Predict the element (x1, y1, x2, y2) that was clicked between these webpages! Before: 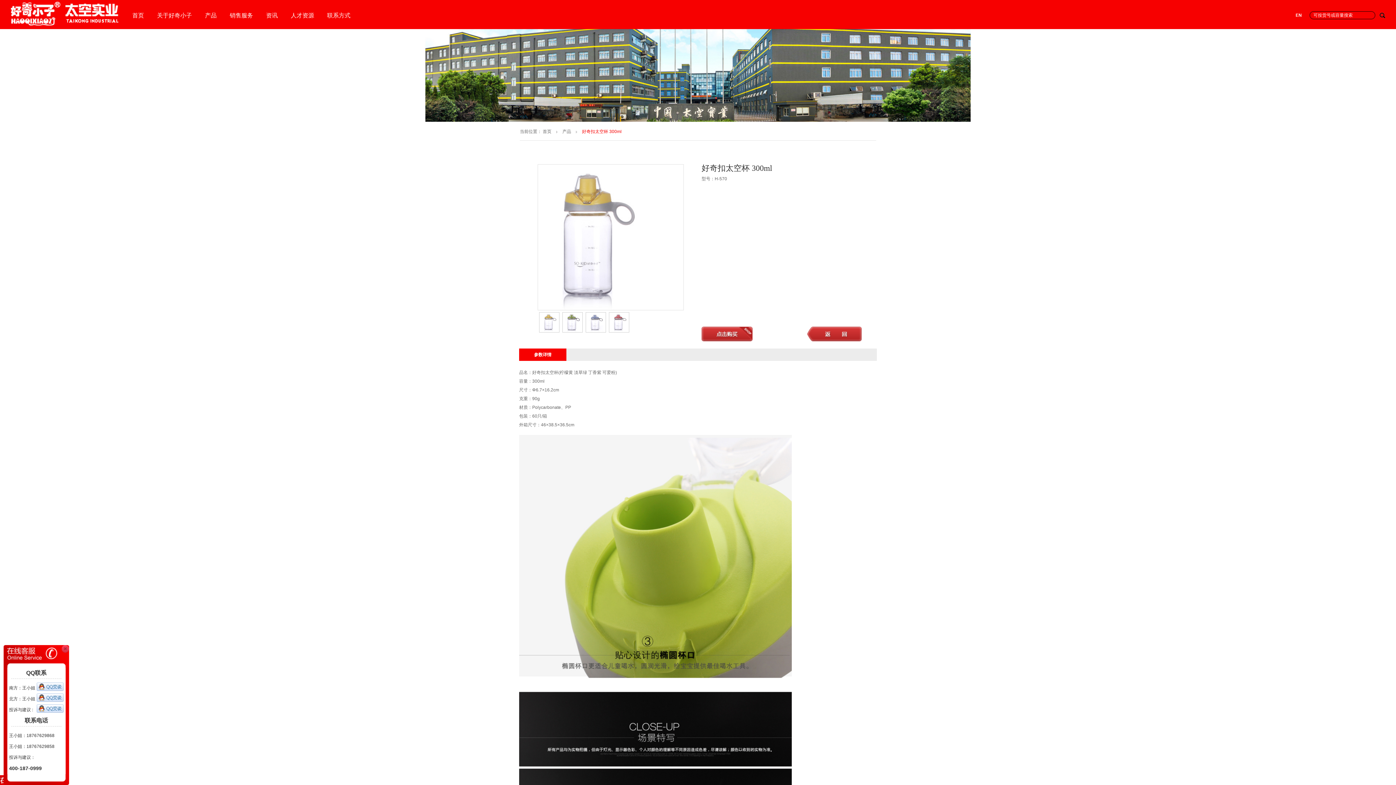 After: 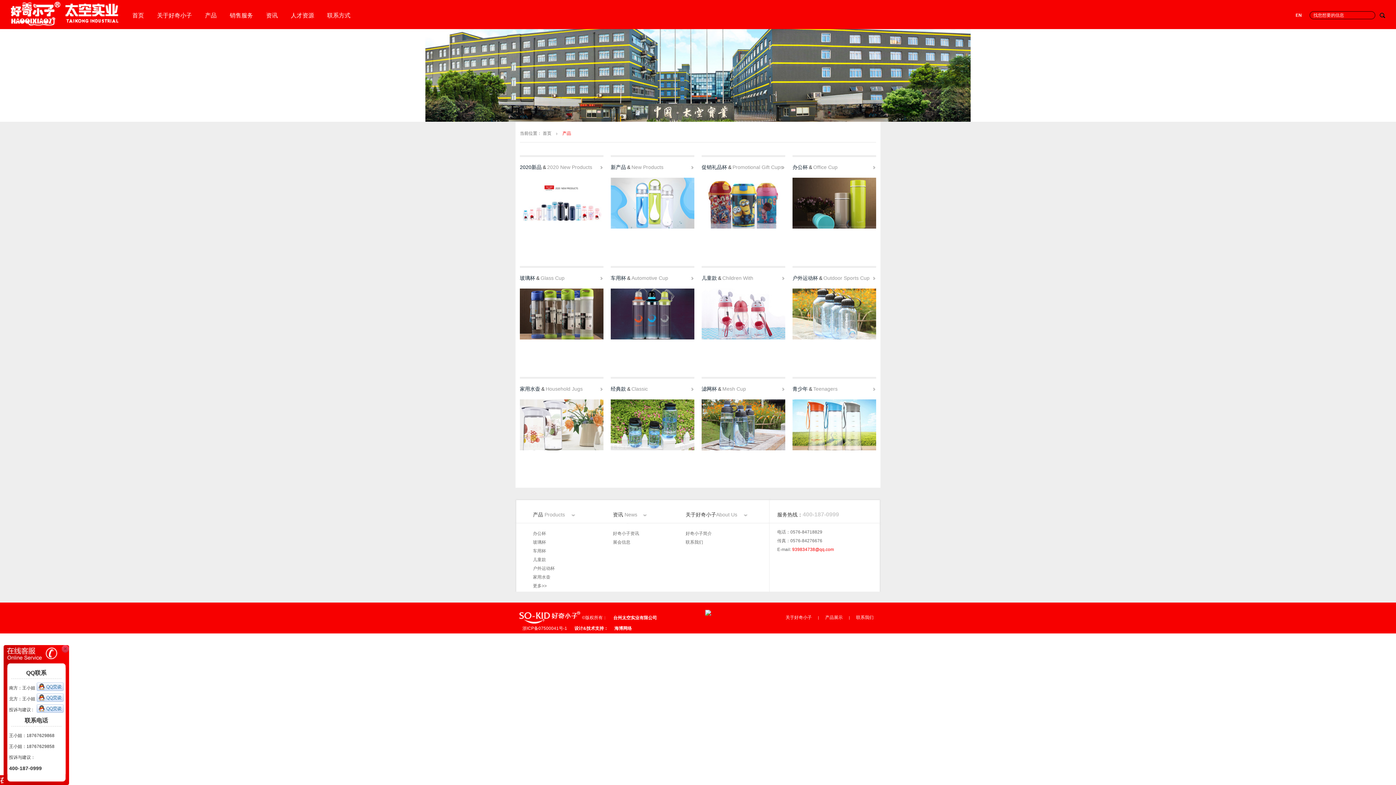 Action: label: 产品 bbox: (205, 1, 216, 29)